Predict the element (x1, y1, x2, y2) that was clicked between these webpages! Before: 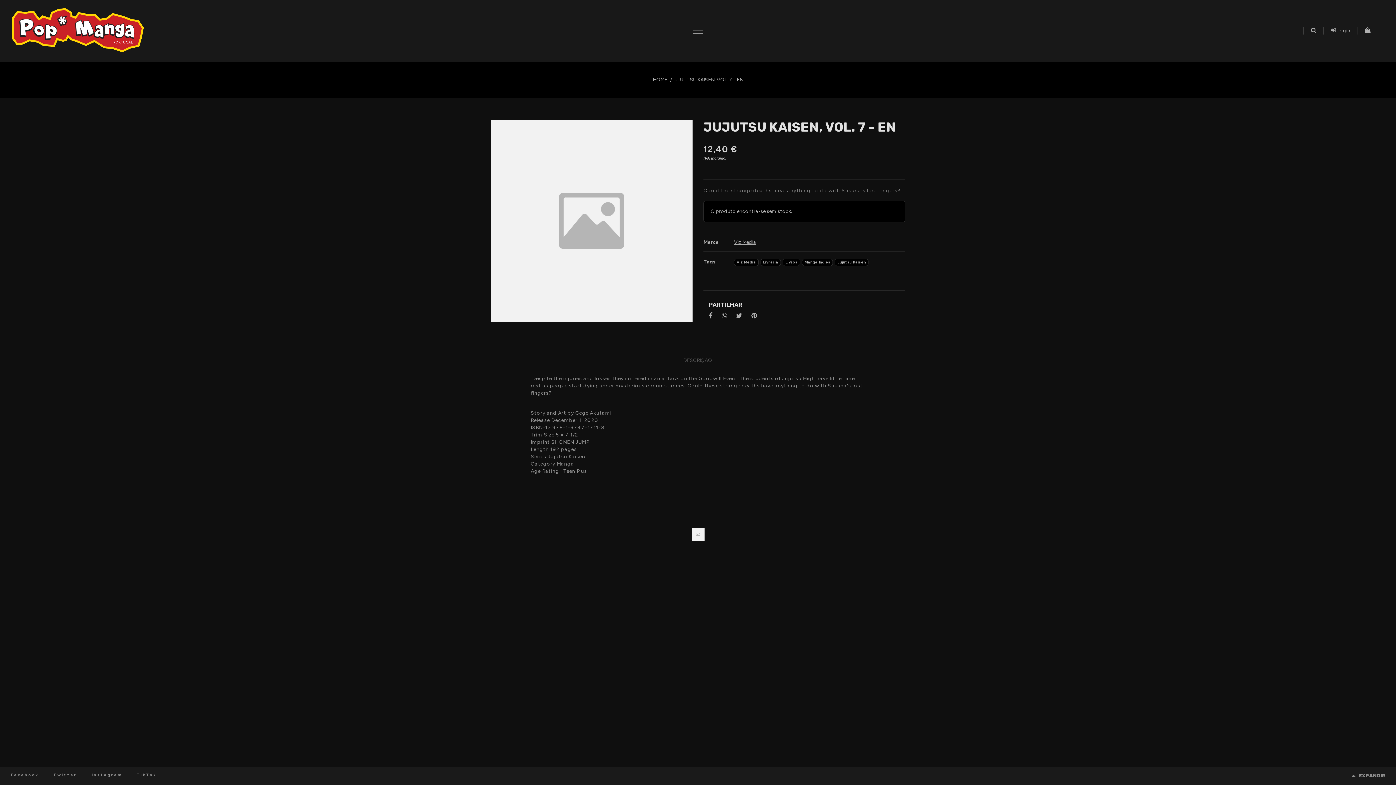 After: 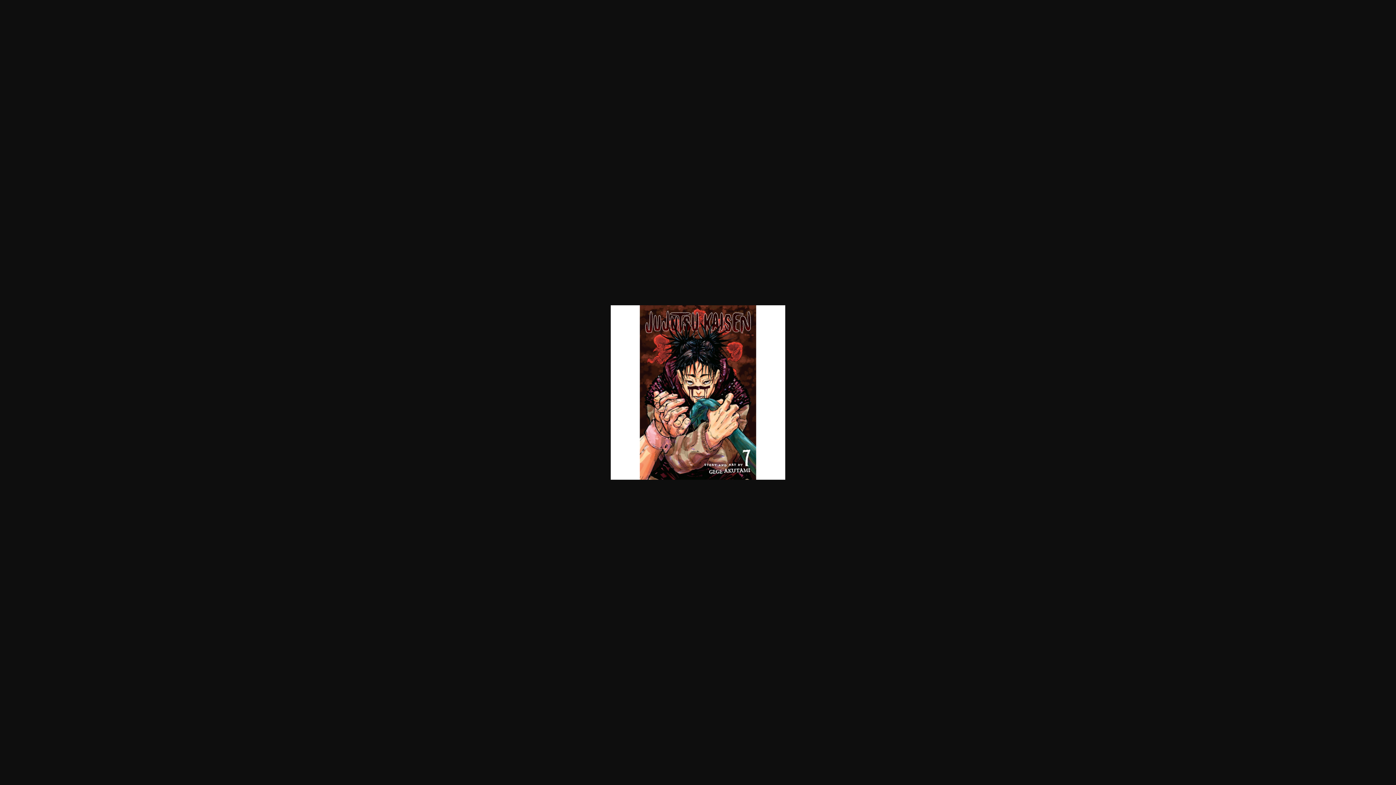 Action: bbox: (490, 120, 692, 321)